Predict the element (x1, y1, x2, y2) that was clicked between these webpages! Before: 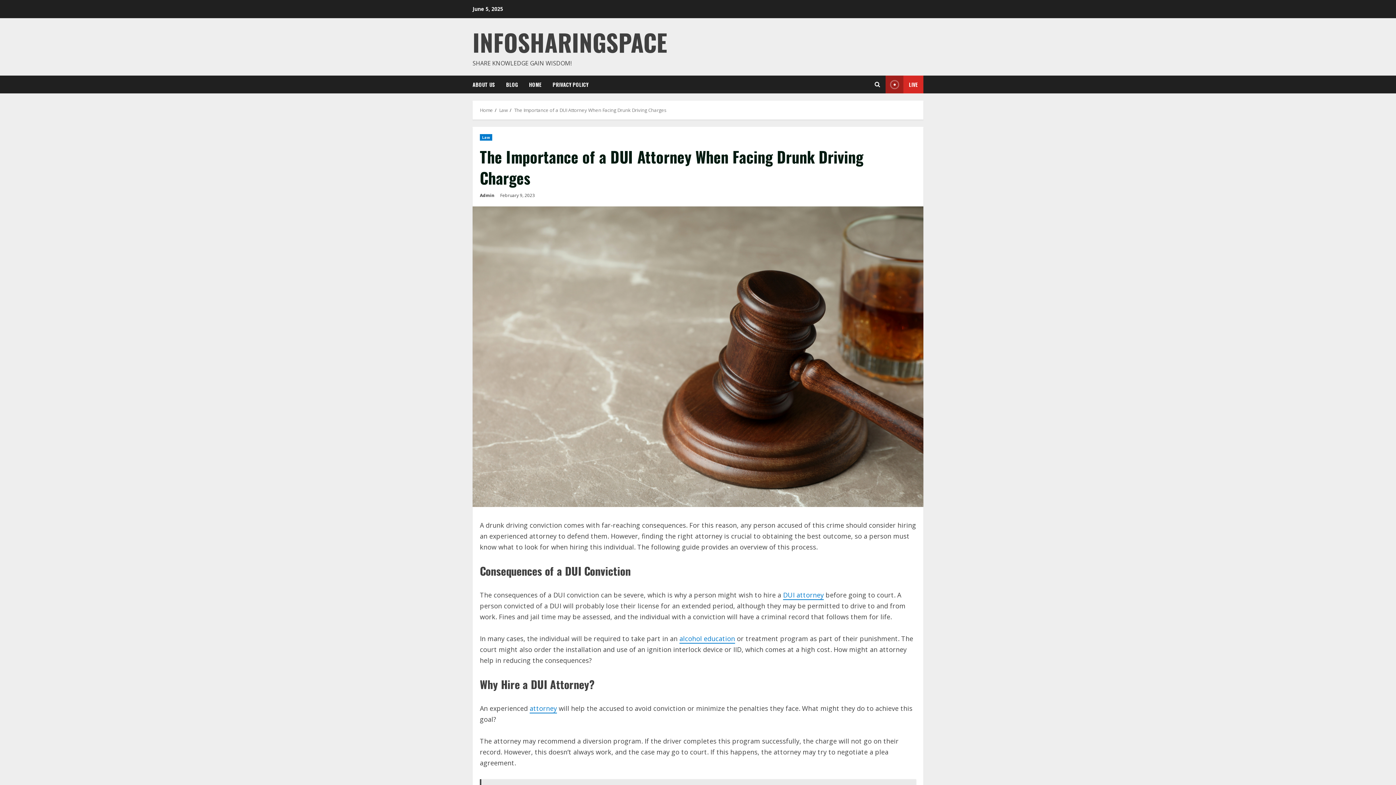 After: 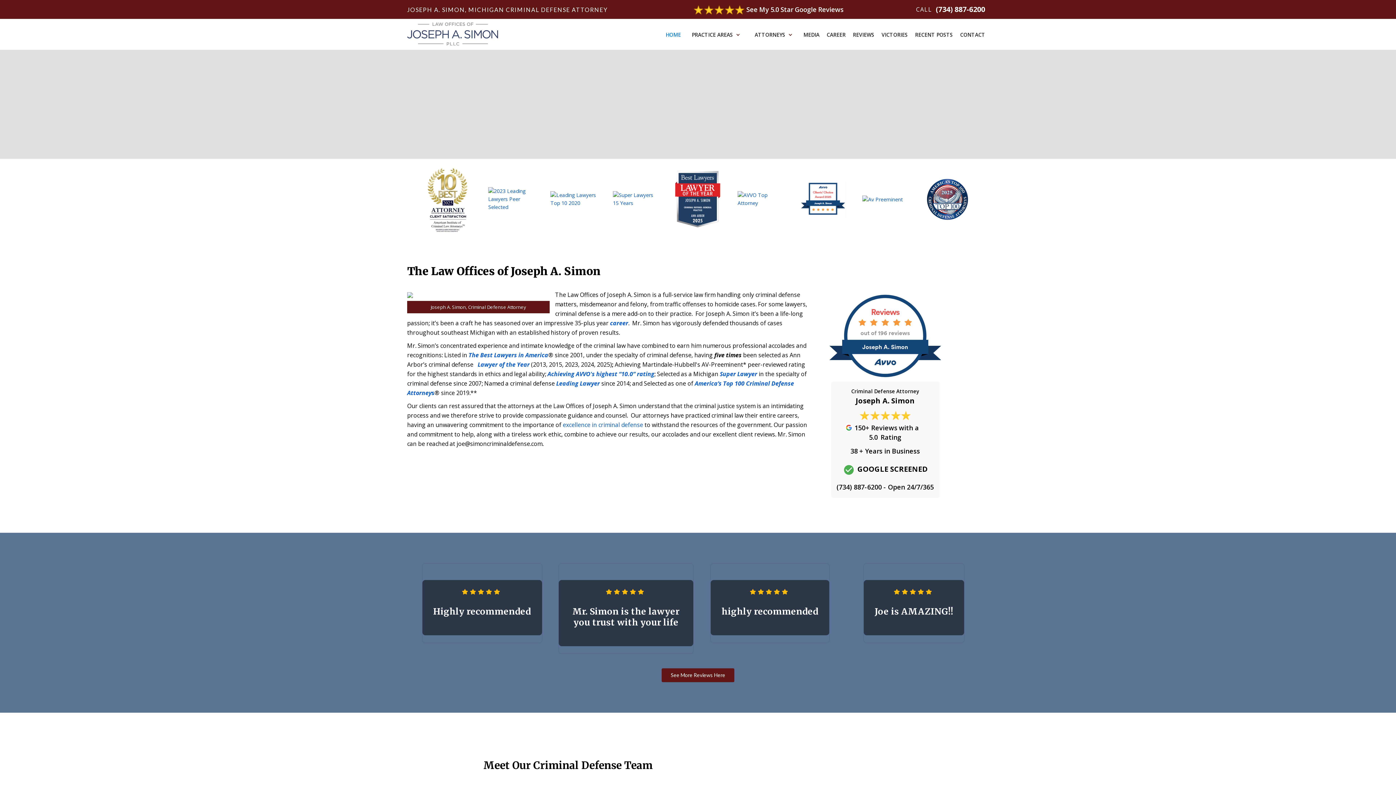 Action: label: DUI attorney bbox: (783, 590, 824, 600)